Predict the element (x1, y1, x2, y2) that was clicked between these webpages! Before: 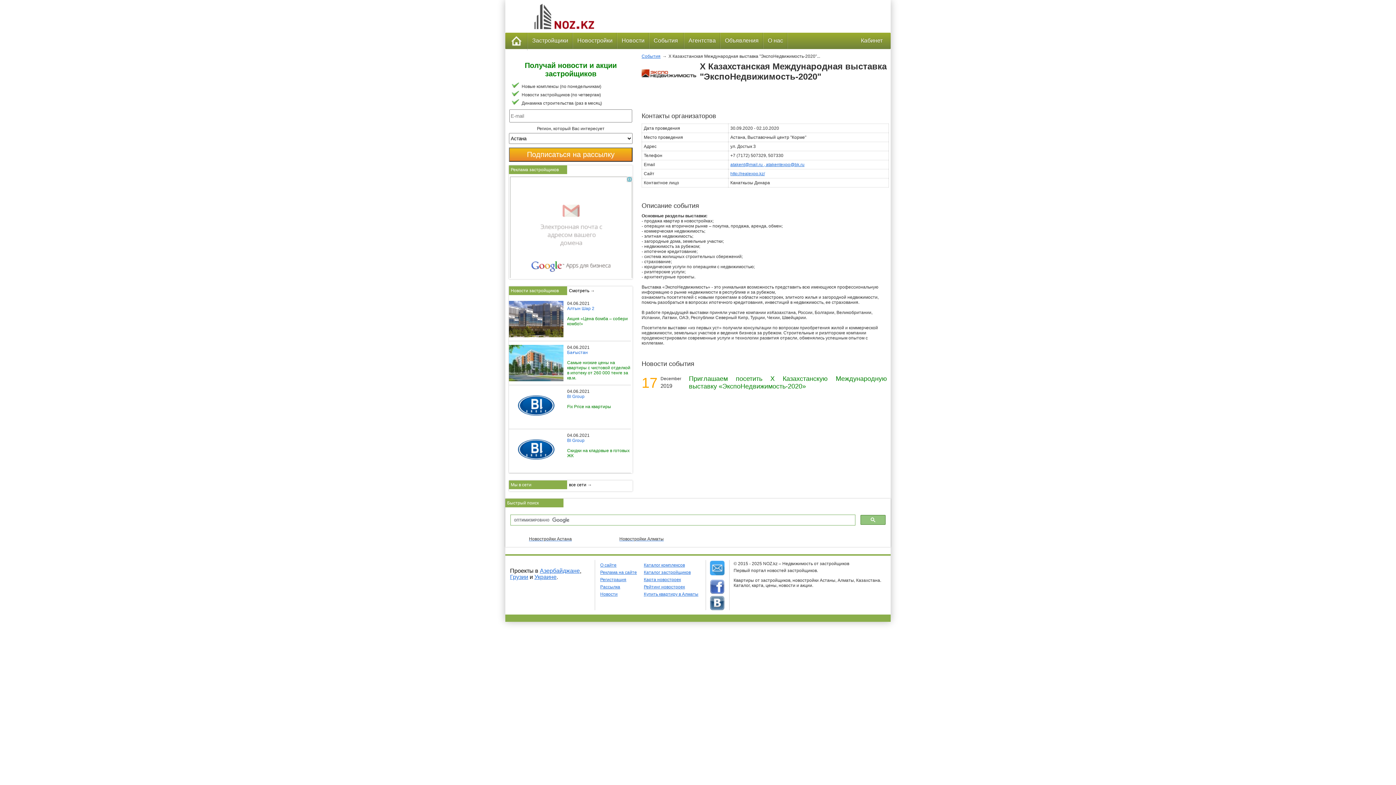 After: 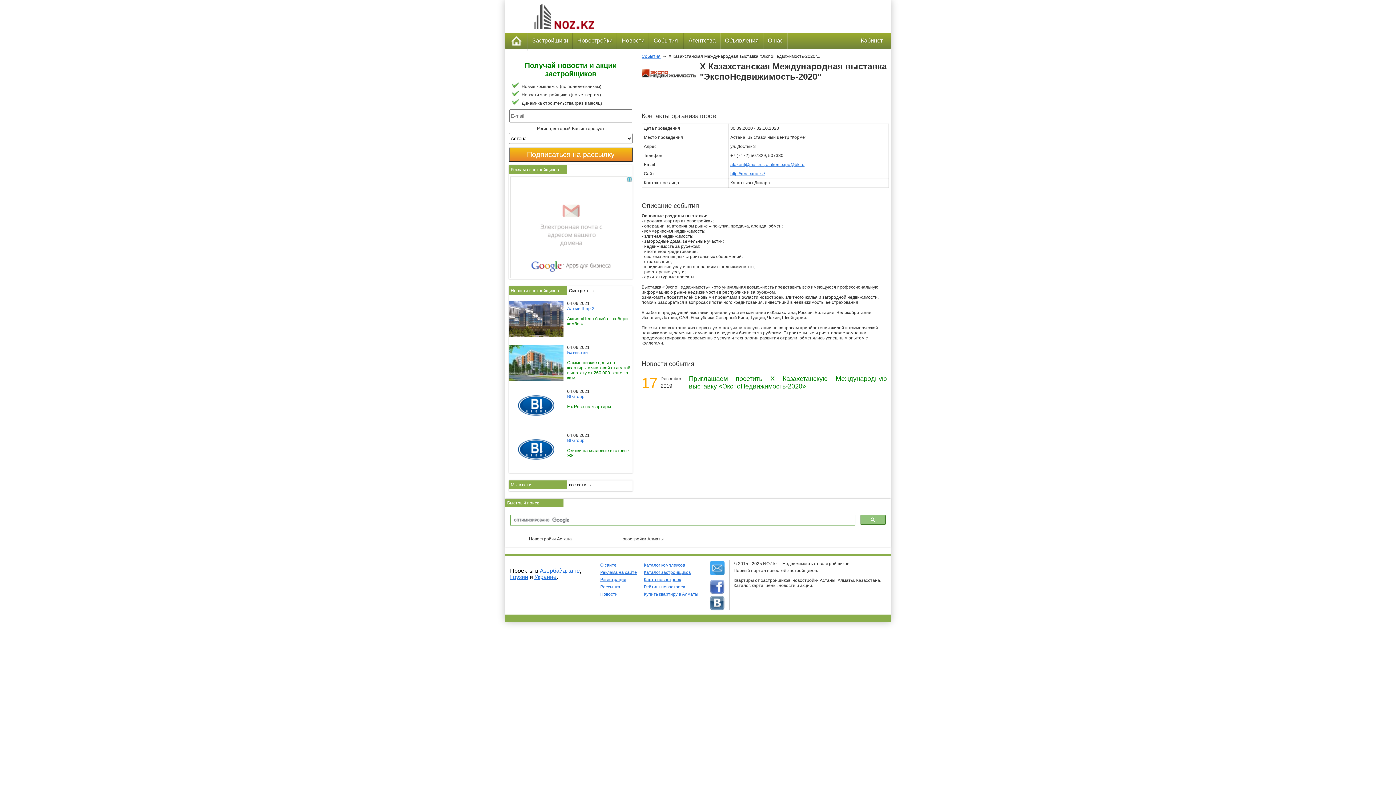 Action: bbox: (540, 568, 580, 574) label: Азербайджане